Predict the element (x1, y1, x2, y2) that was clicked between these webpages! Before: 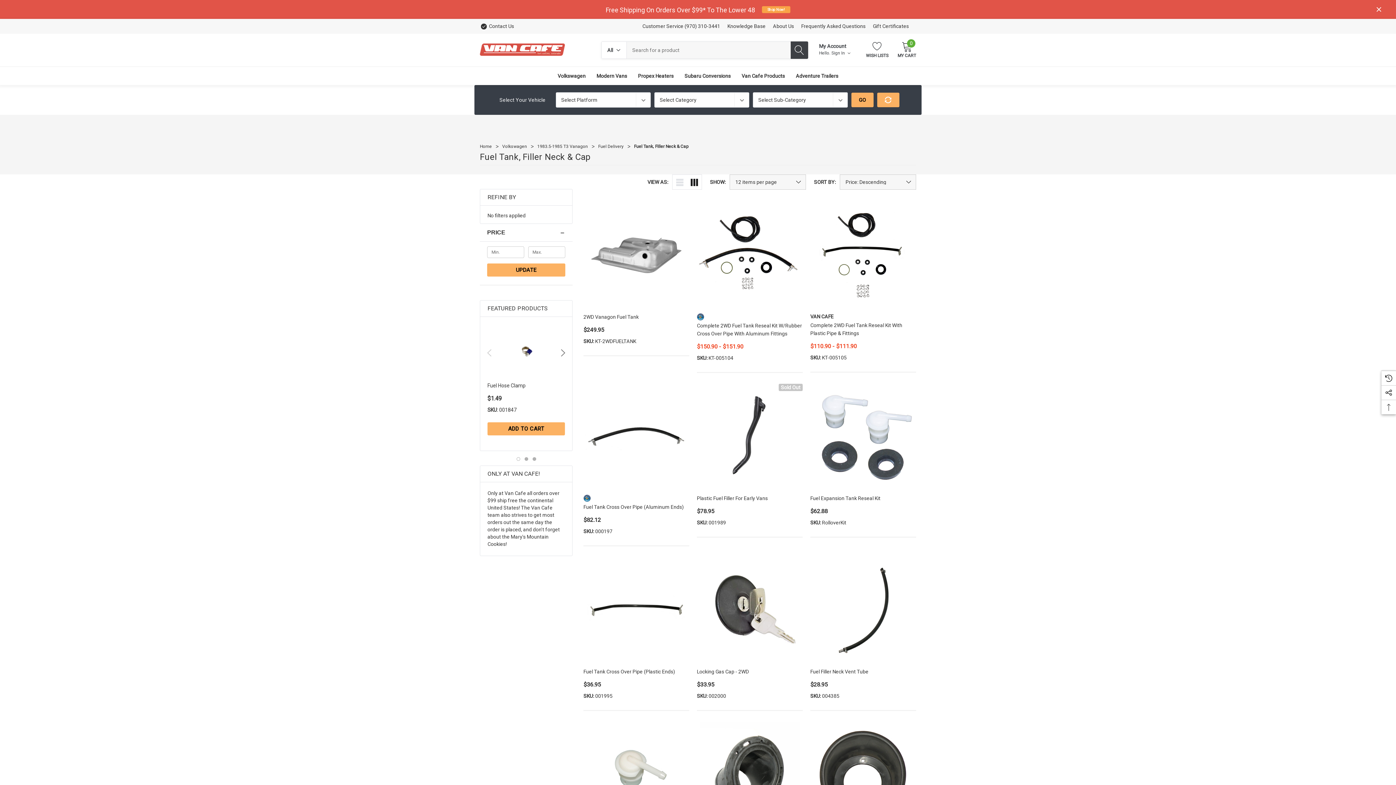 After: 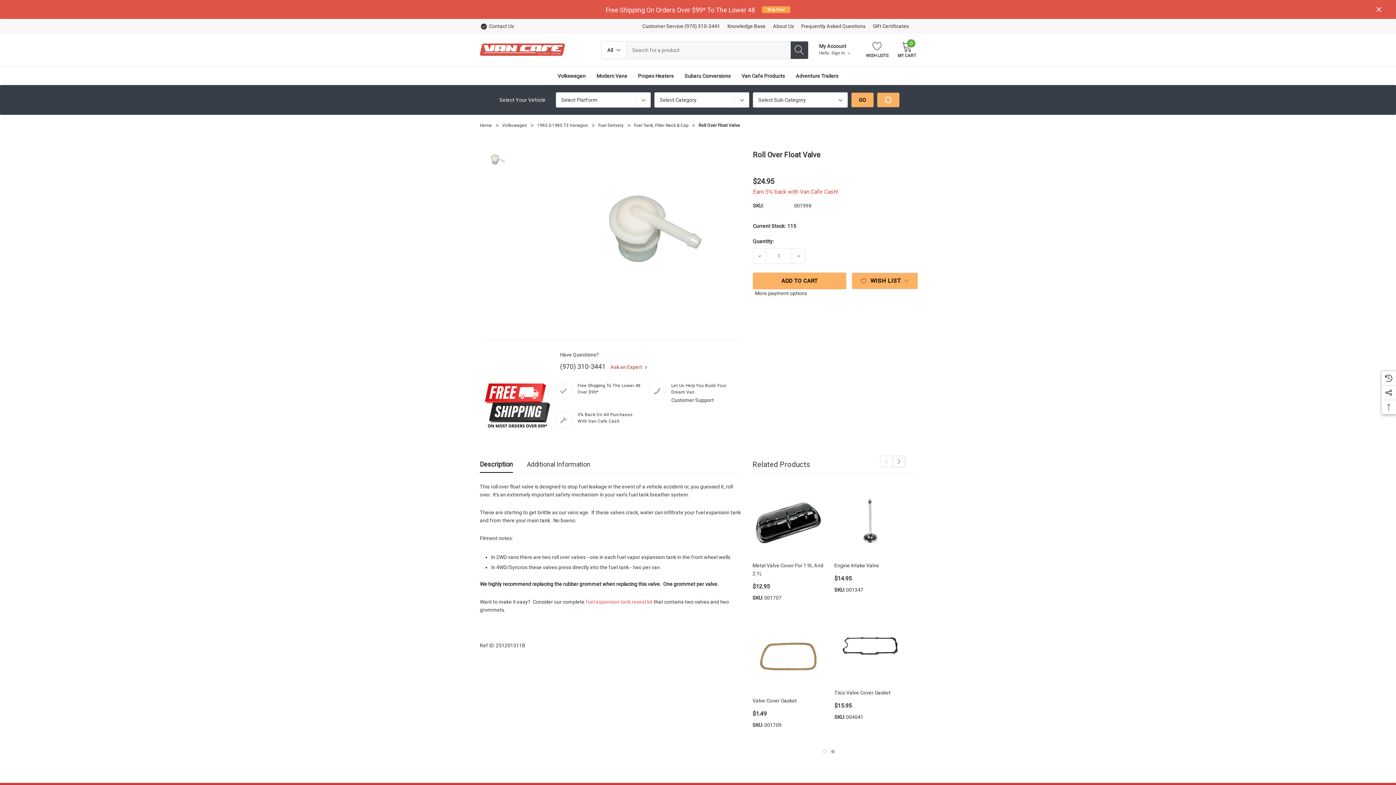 Action: label: Roll Over Float Valve,$24.95
 bbox: (583, 722, 689, 828)